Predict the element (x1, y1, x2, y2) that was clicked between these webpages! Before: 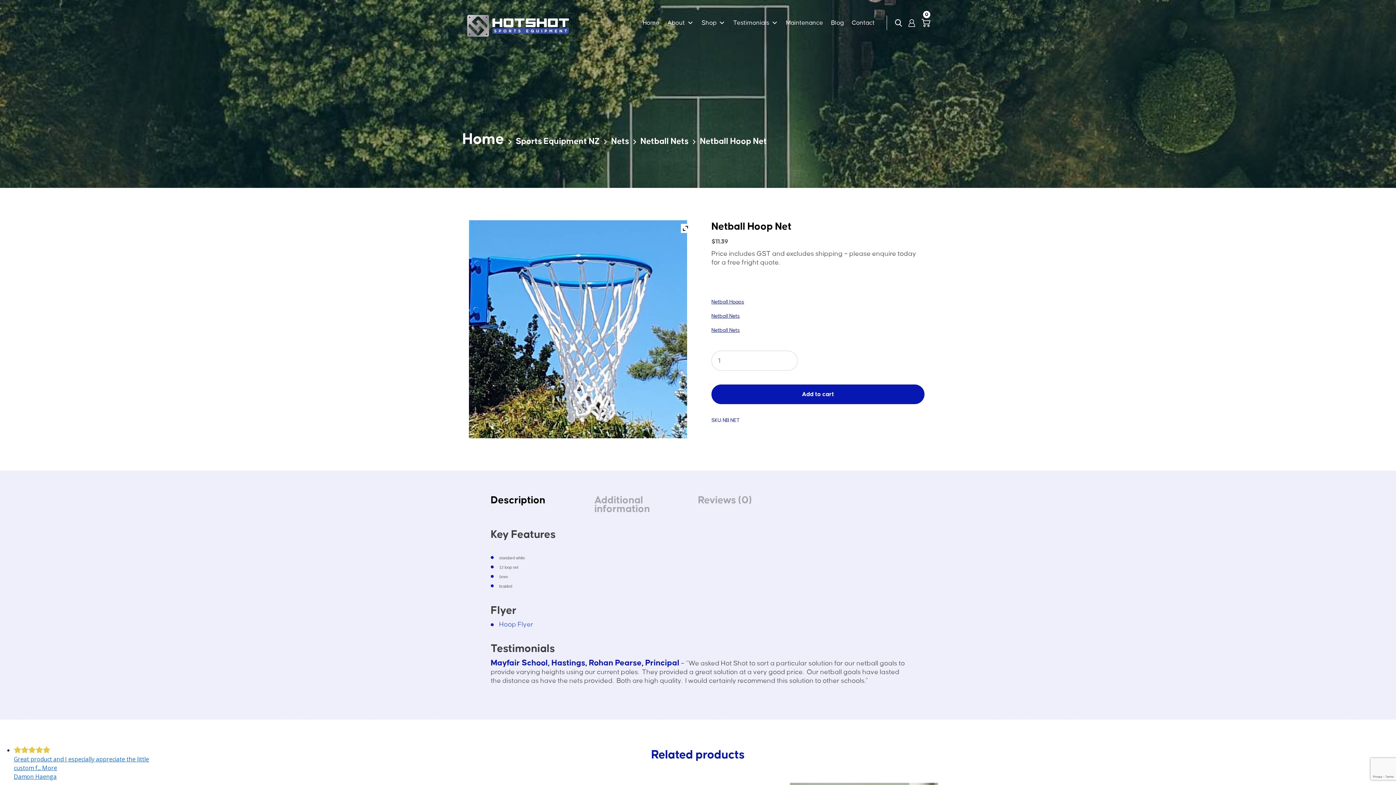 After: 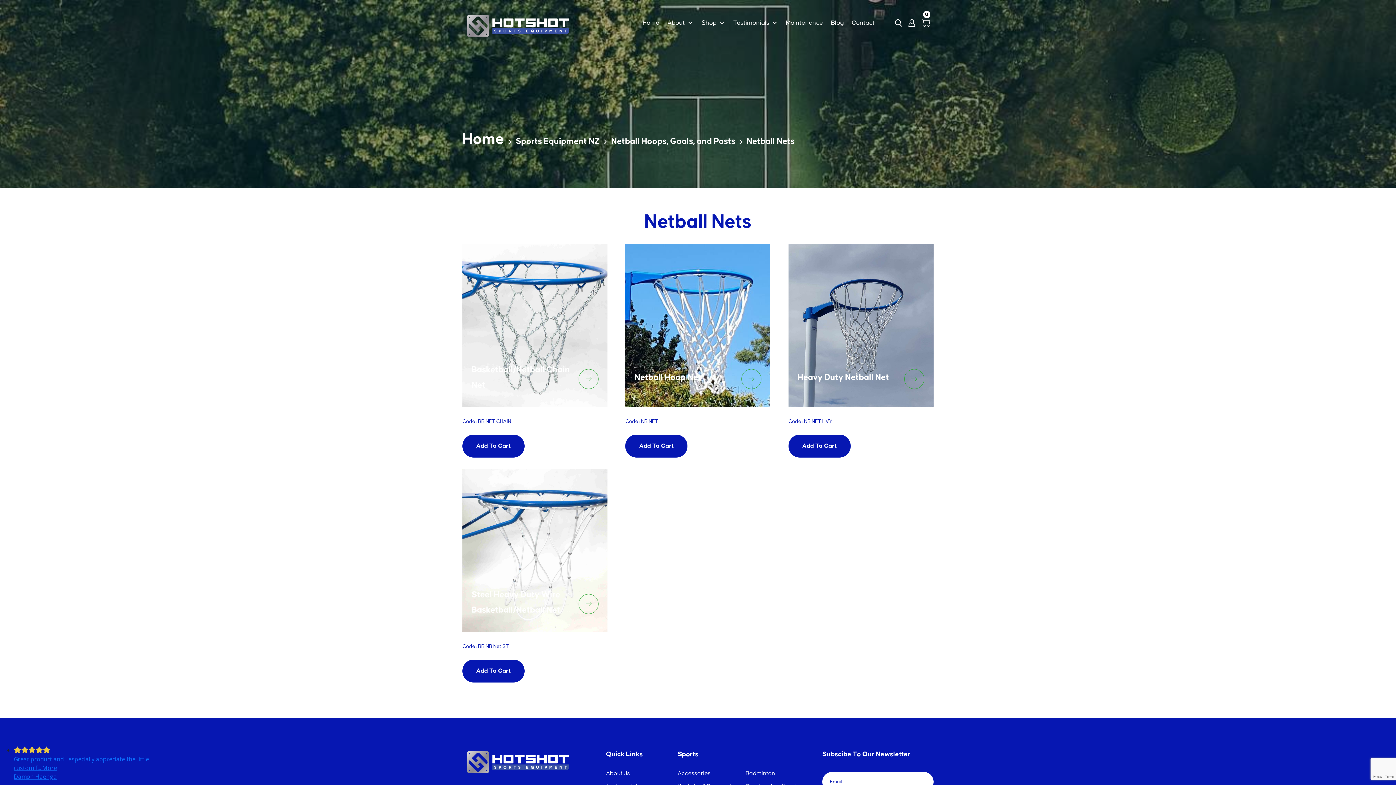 Action: bbox: (711, 327, 740, 333) label: Netball Nets